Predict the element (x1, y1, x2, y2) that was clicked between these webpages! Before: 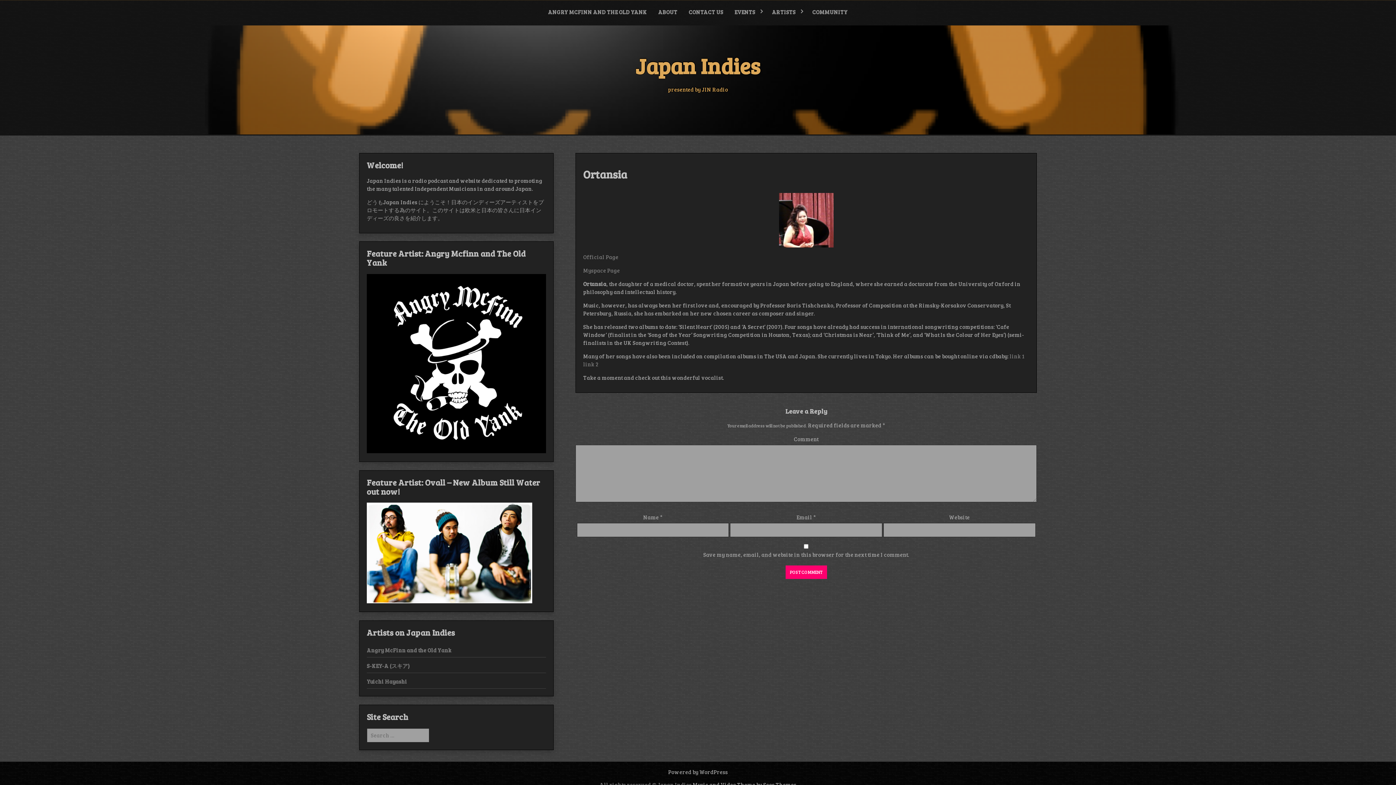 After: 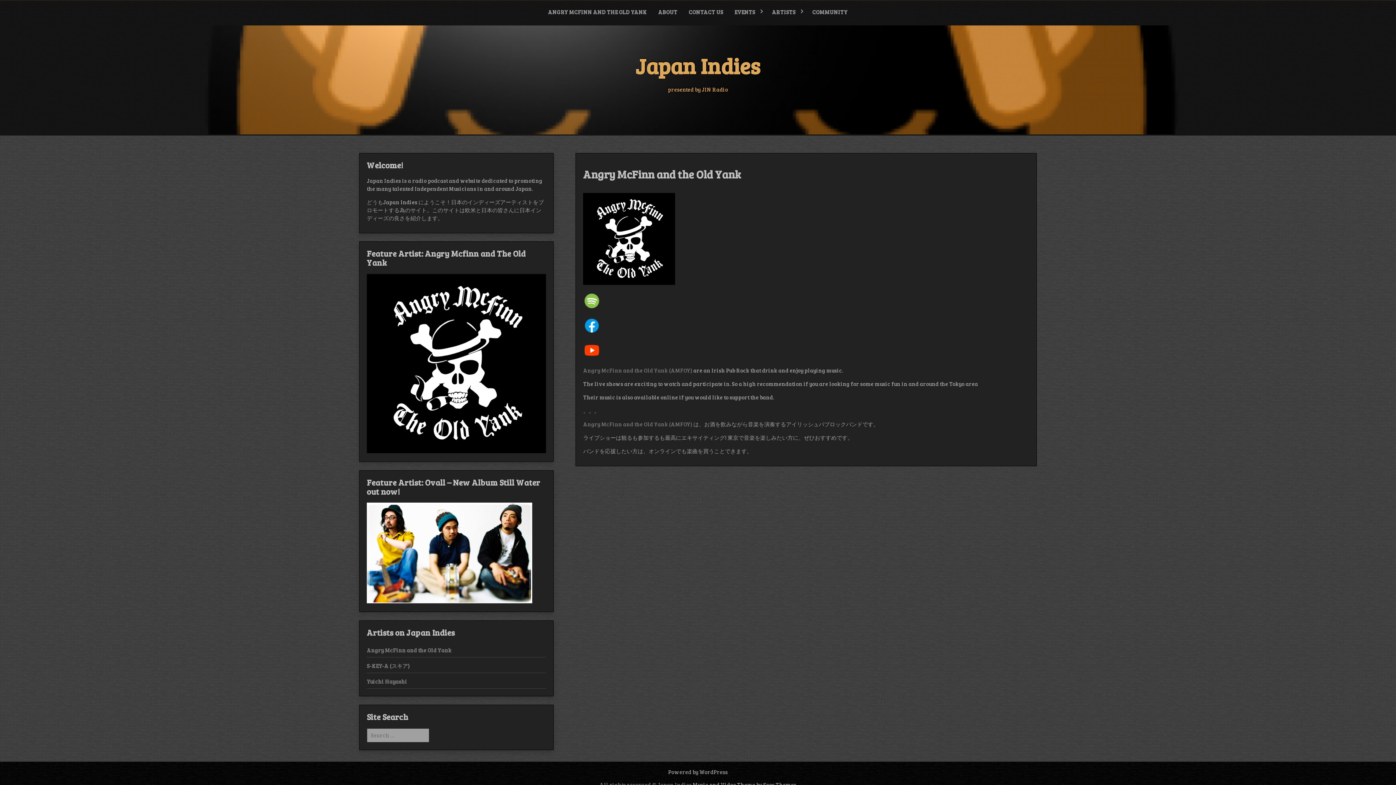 Action: bbox: (366, 647, 451, 654) label: Angry McFinn and the Old Yank